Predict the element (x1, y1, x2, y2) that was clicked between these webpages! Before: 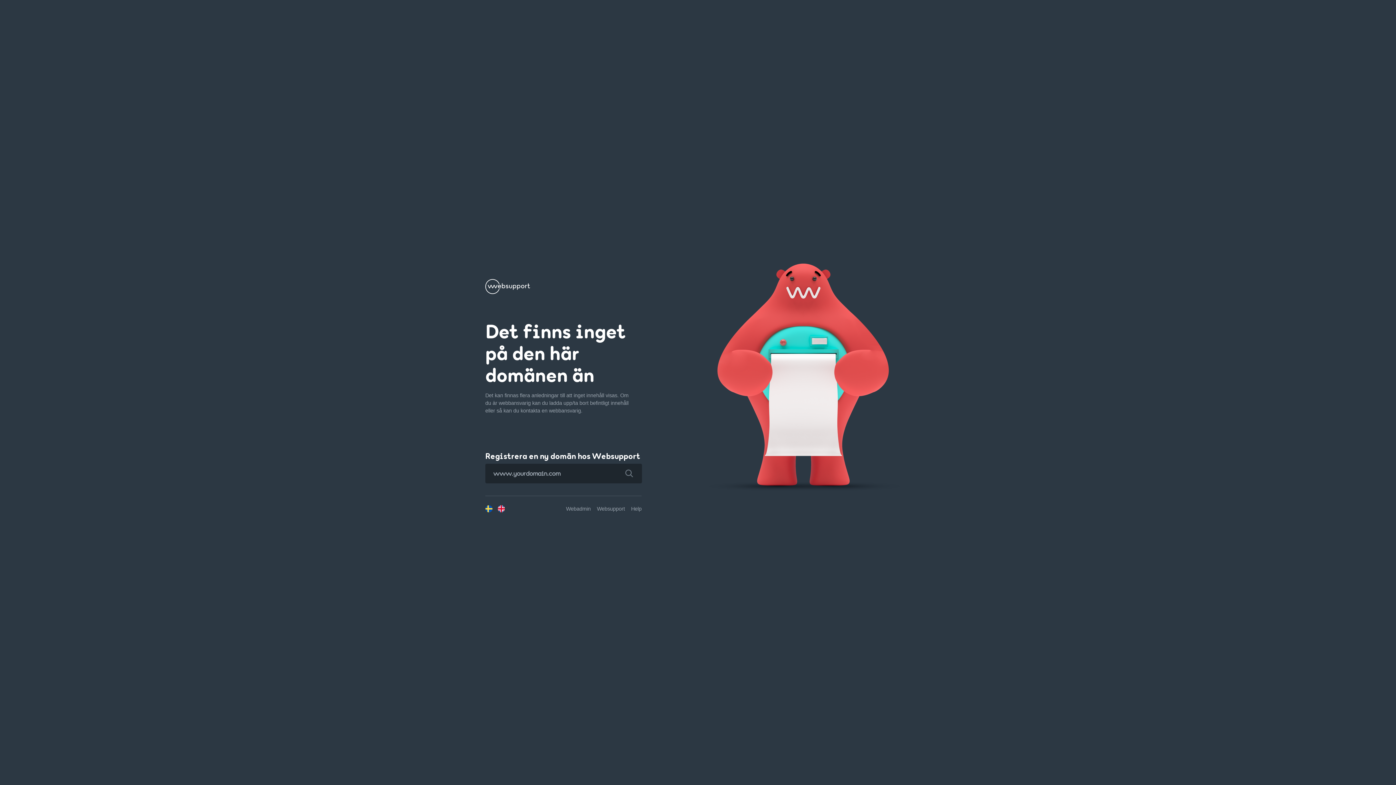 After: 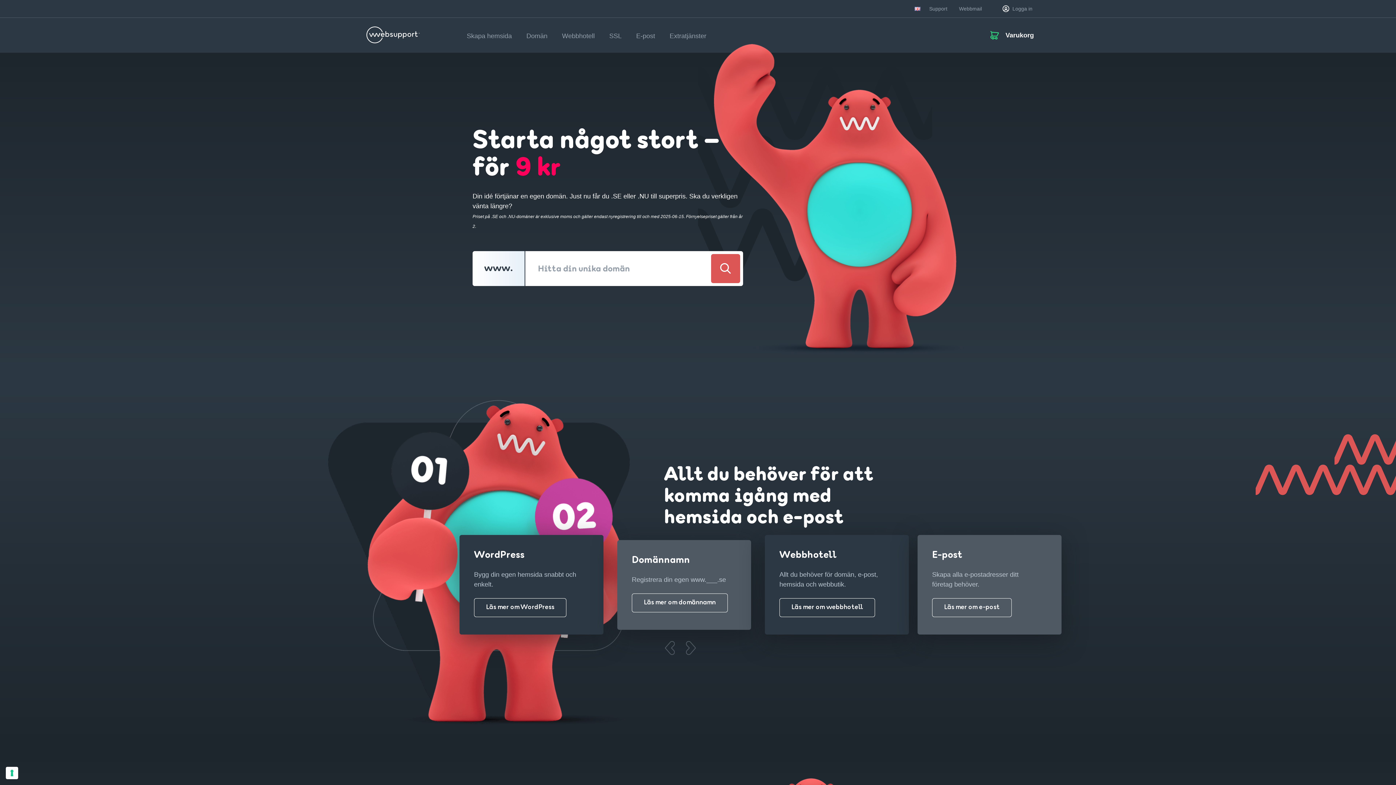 Action: label: Websupport bbox: (597, 506, 625, 511)